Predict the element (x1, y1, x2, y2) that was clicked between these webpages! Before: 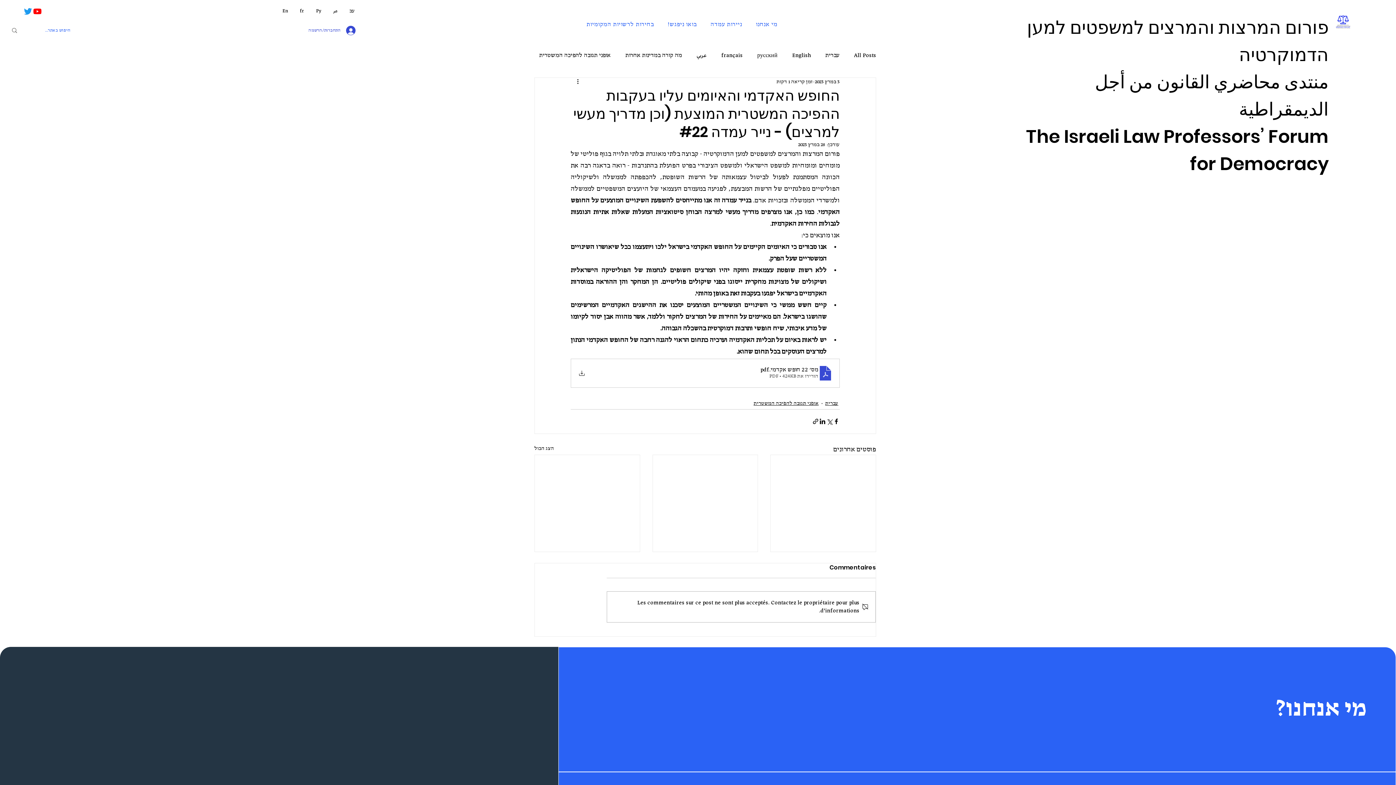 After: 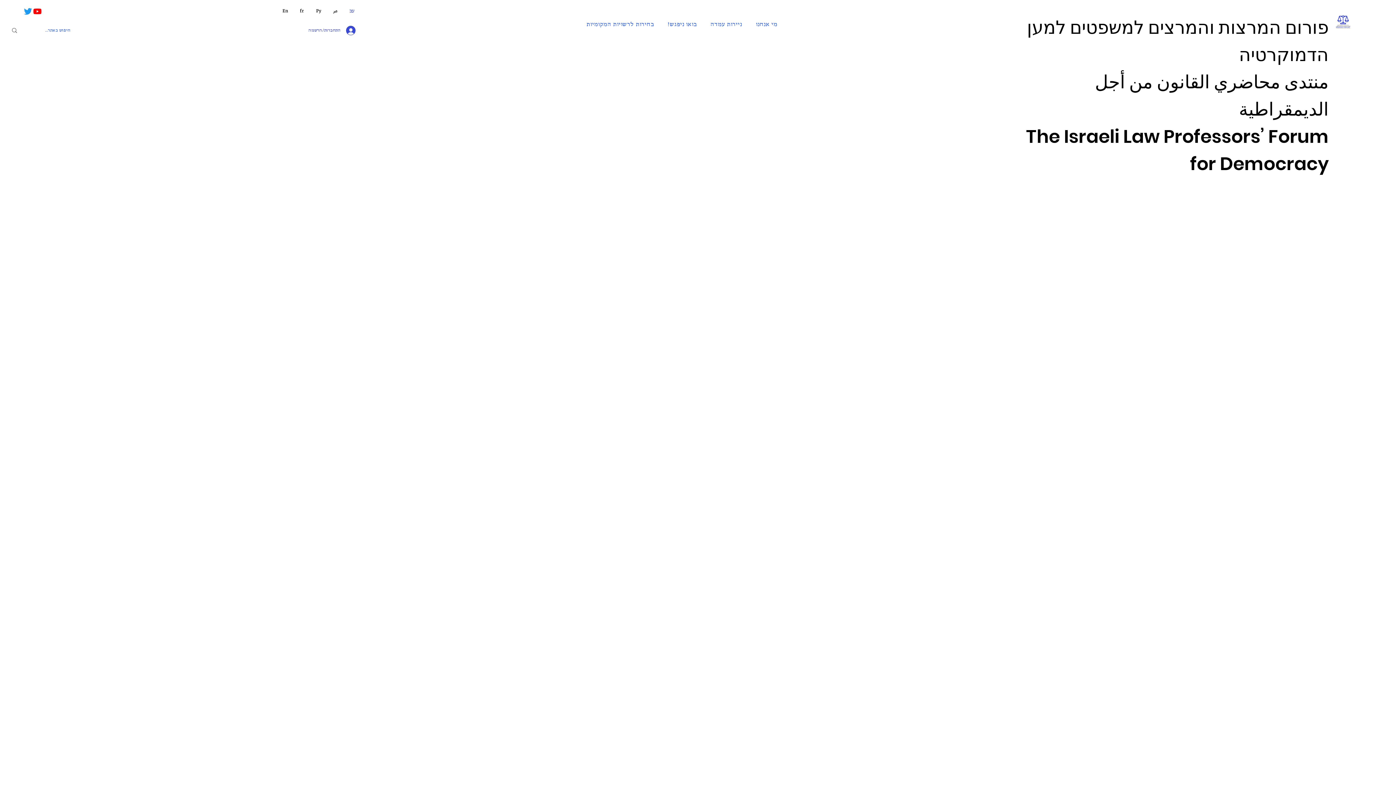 Action: bbox: (343, 6, 360, 15) label: עב